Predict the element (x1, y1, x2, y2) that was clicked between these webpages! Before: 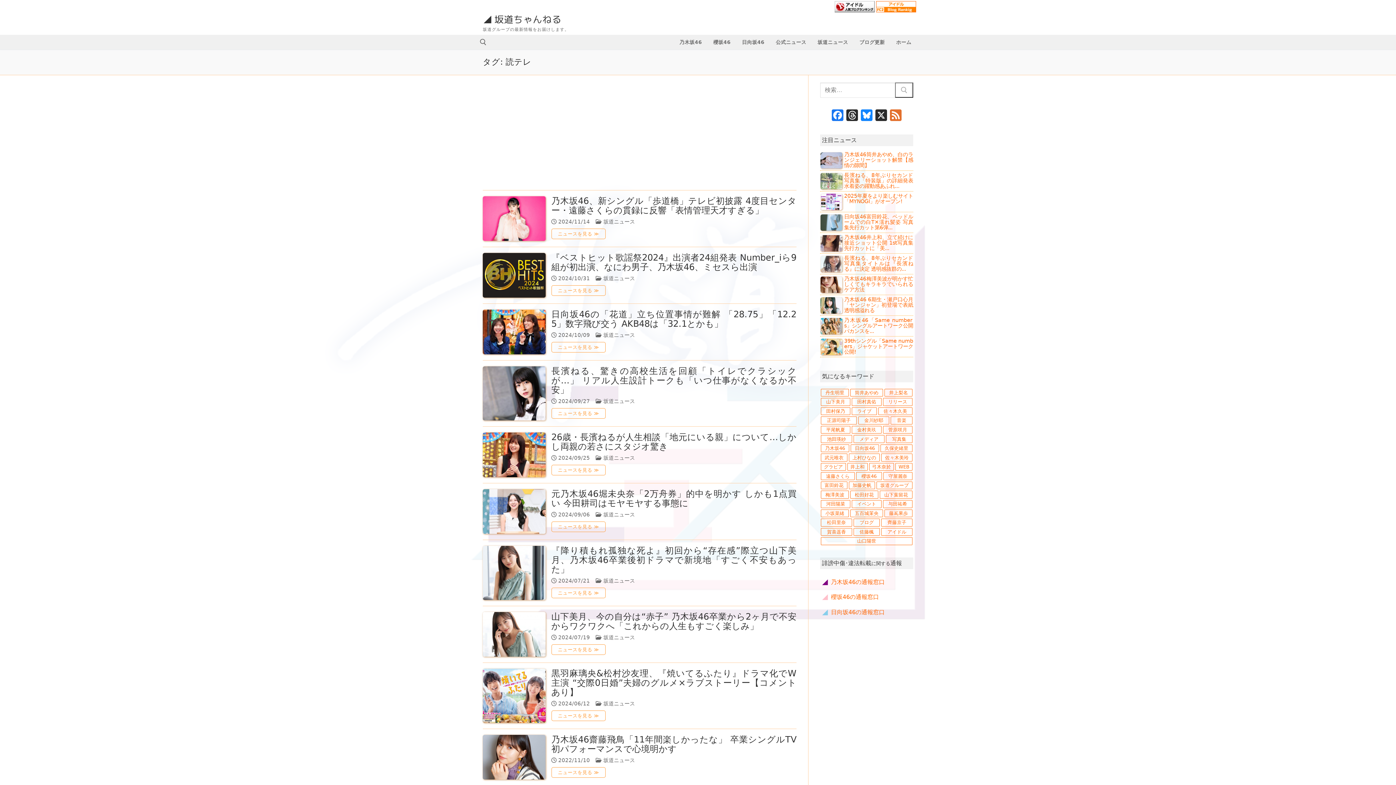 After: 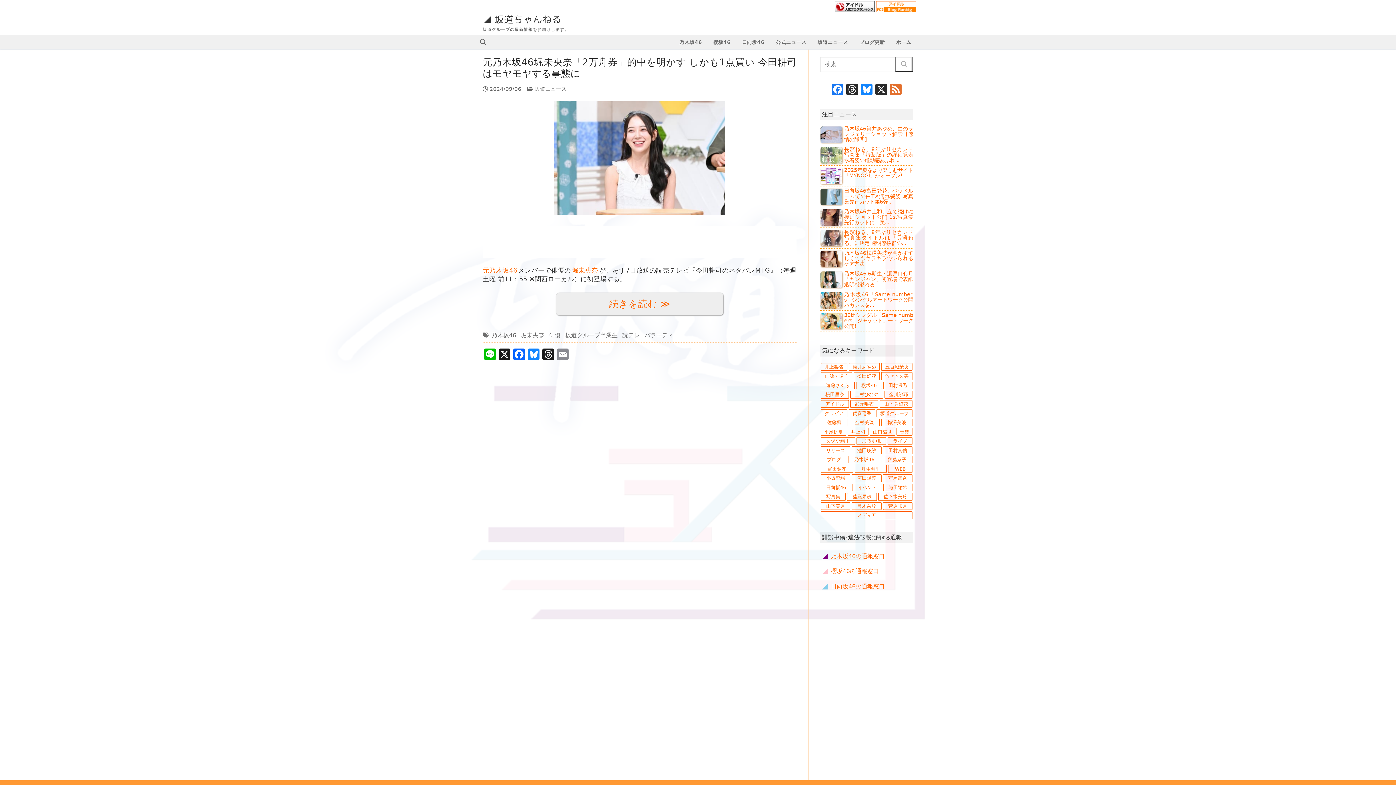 Action: bbox: (551, 489, 796, 508) label: 元乃木坂46堀未央奈「2万舟券」的中を明かす しかも1点買い 今田耕司はモヤモヤする事態に